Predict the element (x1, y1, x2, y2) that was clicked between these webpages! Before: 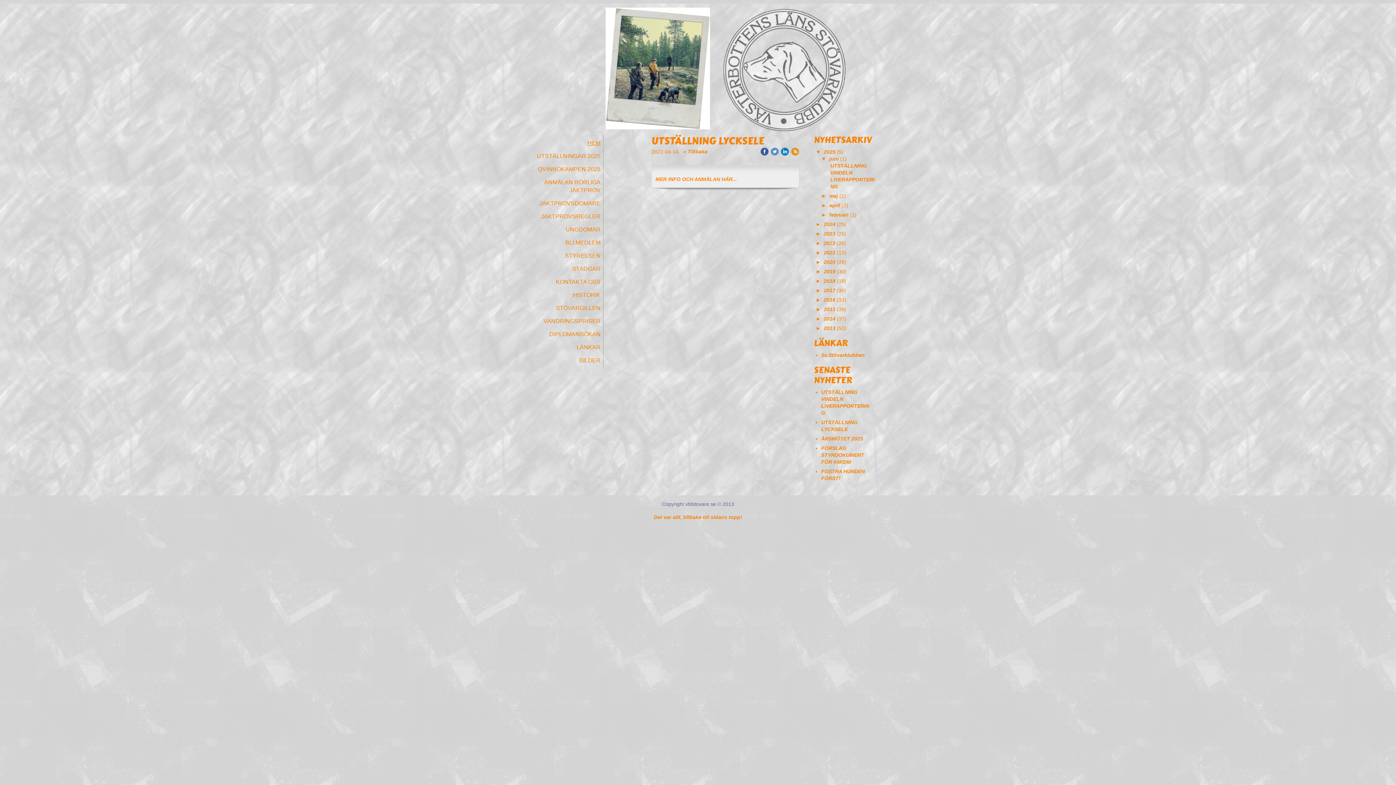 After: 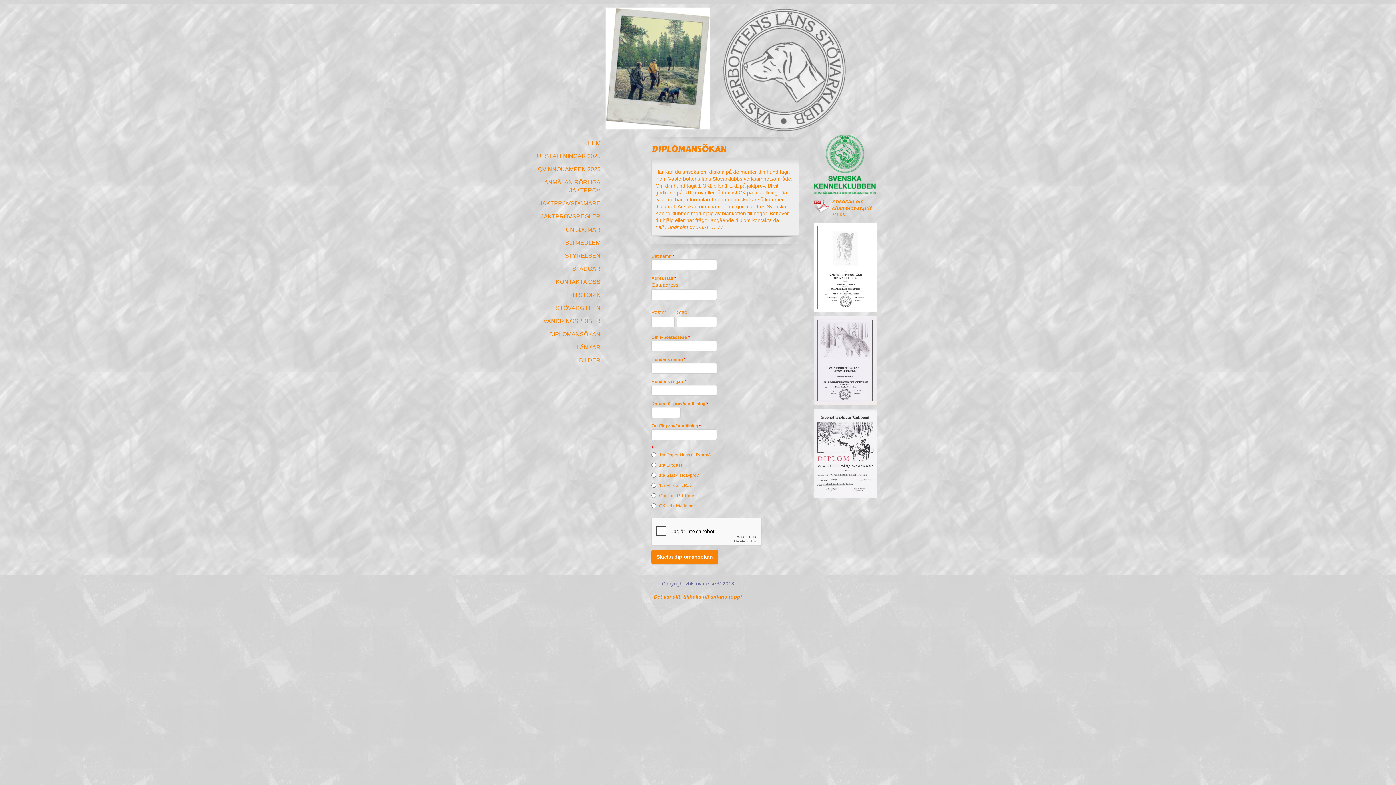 Action: bbox: (518, 328, 603, 341) label: DIPLOMANSÖKAN